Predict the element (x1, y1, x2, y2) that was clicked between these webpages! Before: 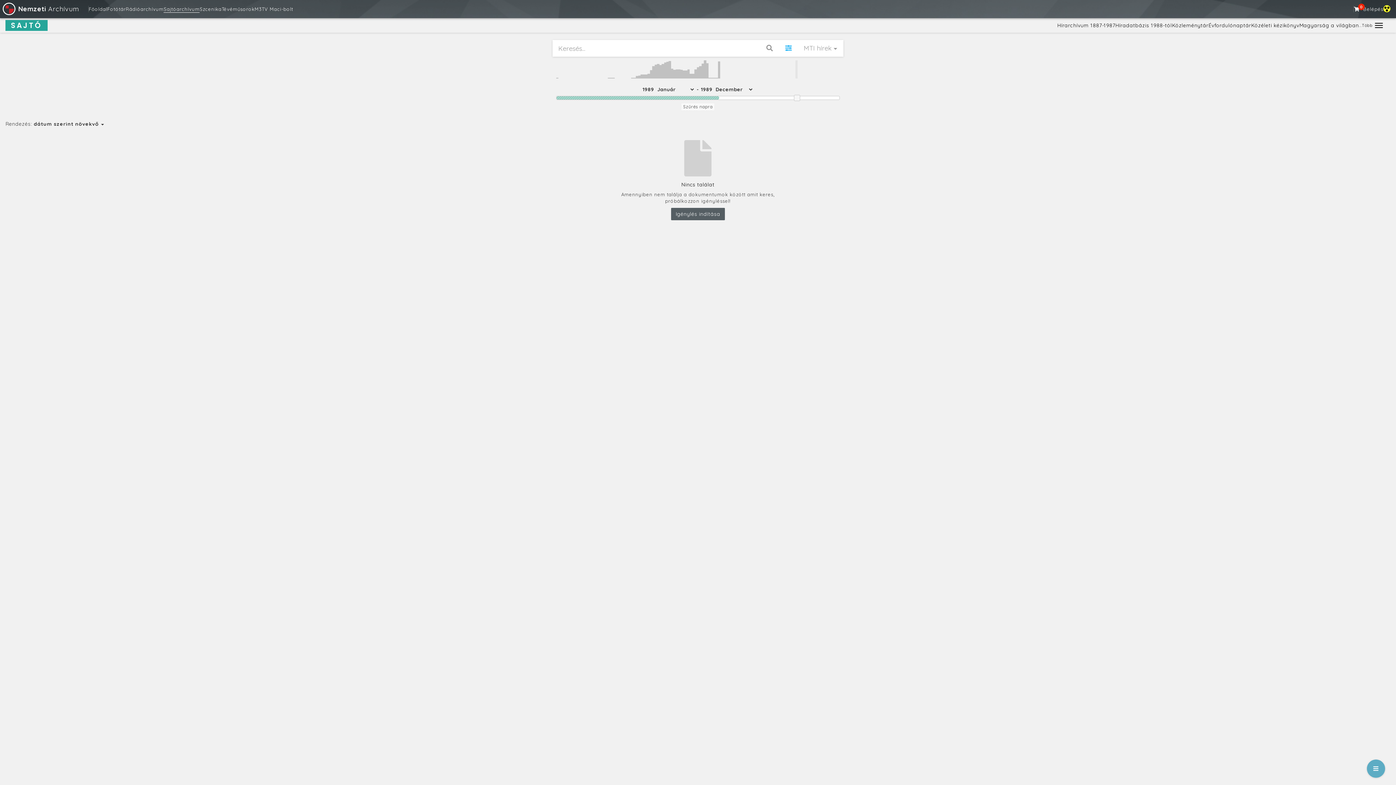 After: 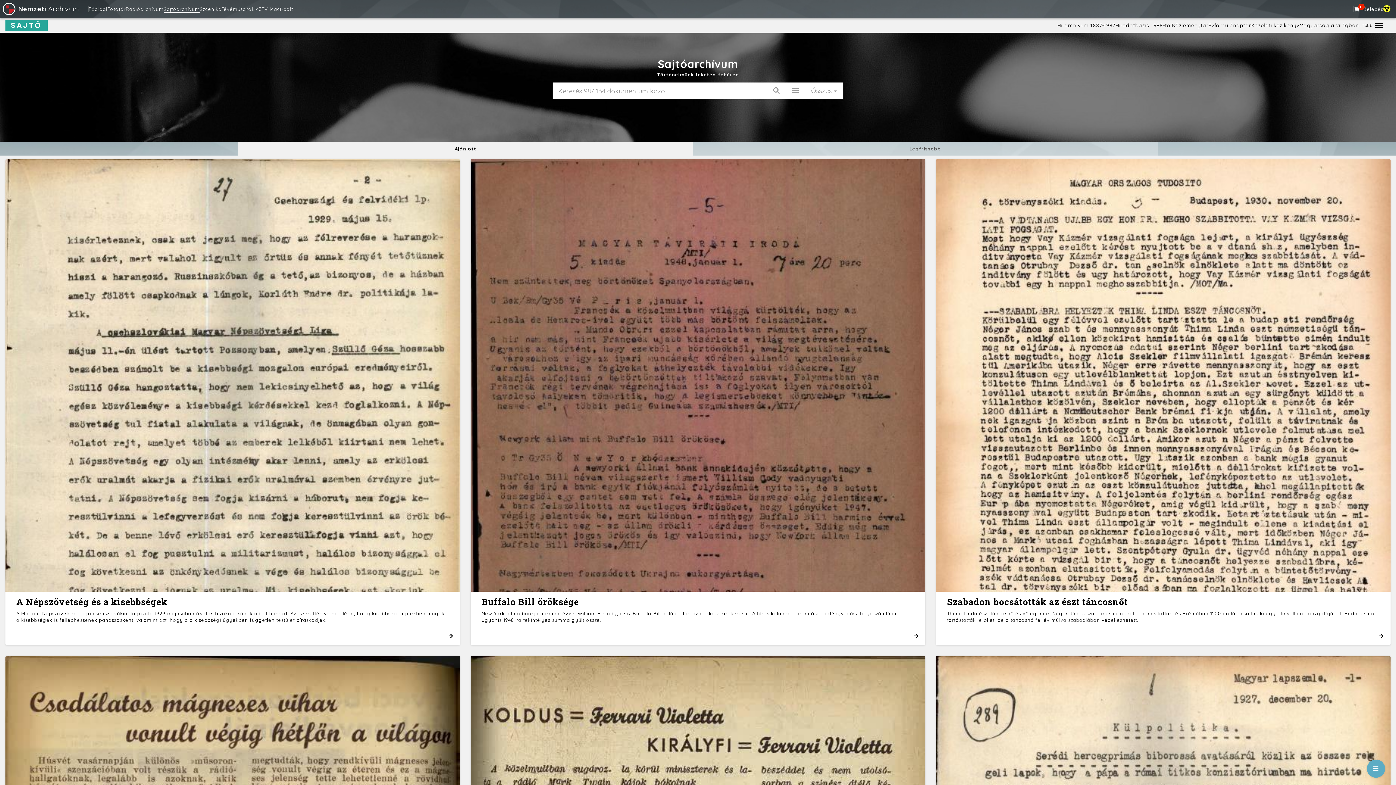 Action: label: Sajtóarchívum bbox: (163, 6, 199, 12)